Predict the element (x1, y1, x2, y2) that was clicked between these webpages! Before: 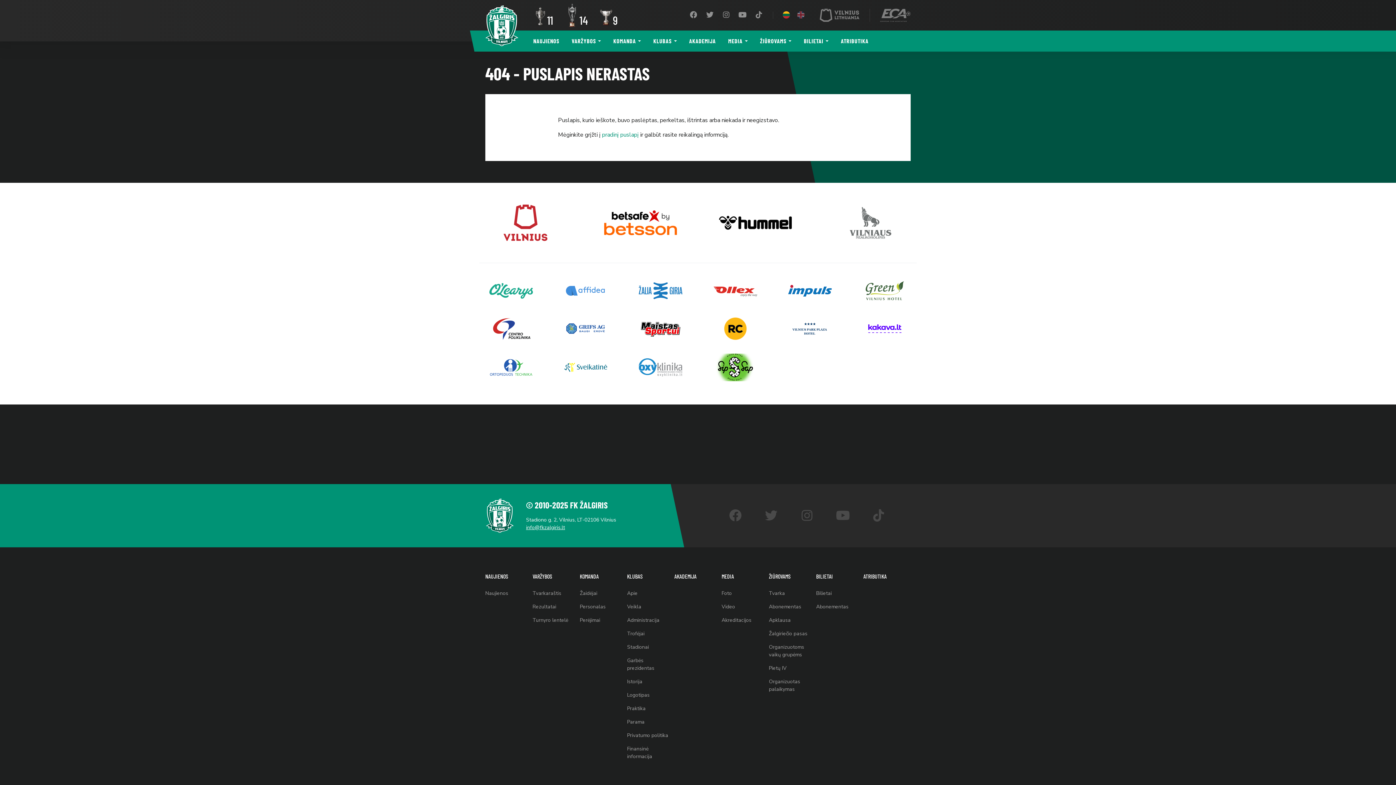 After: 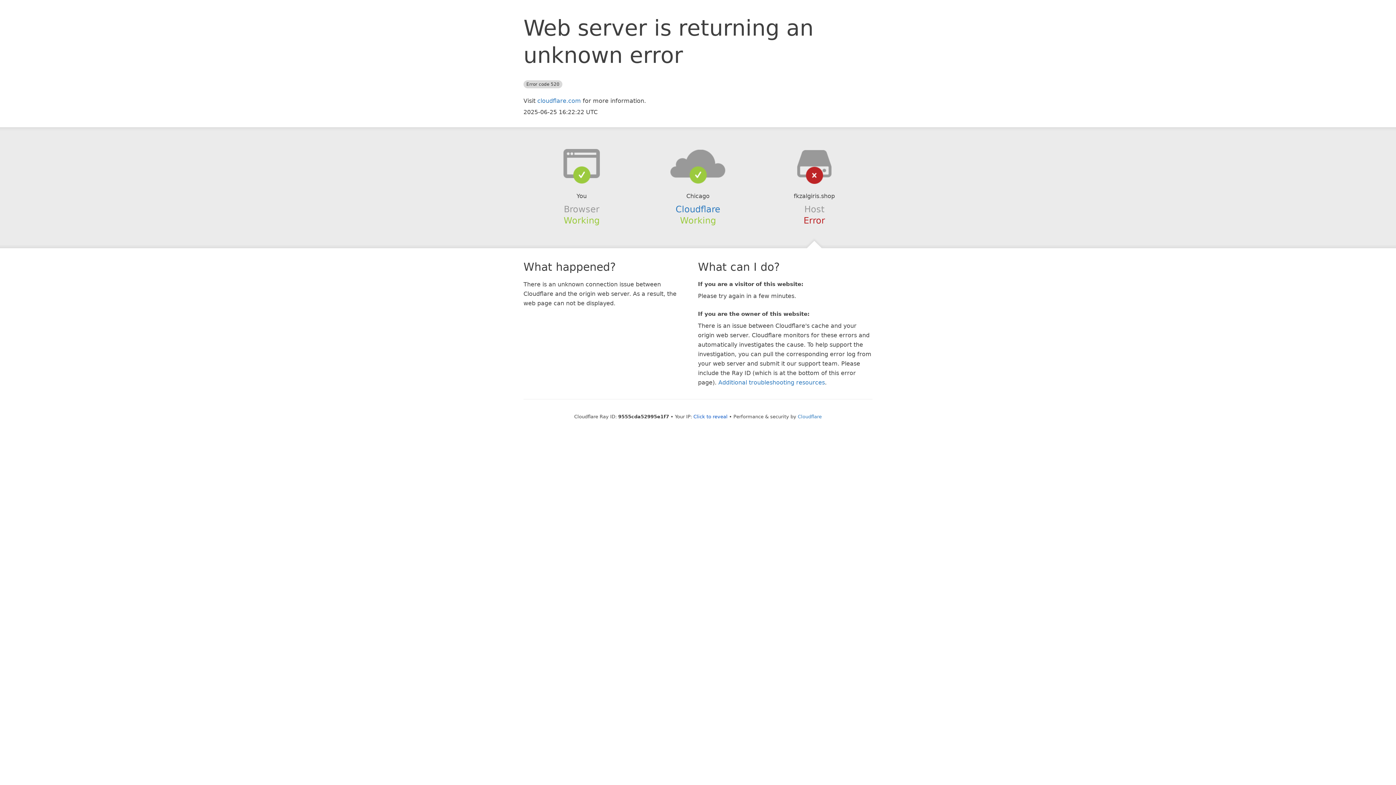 Action: label: ATRIBUTIKA bbox: (863, 569, 910, 584)